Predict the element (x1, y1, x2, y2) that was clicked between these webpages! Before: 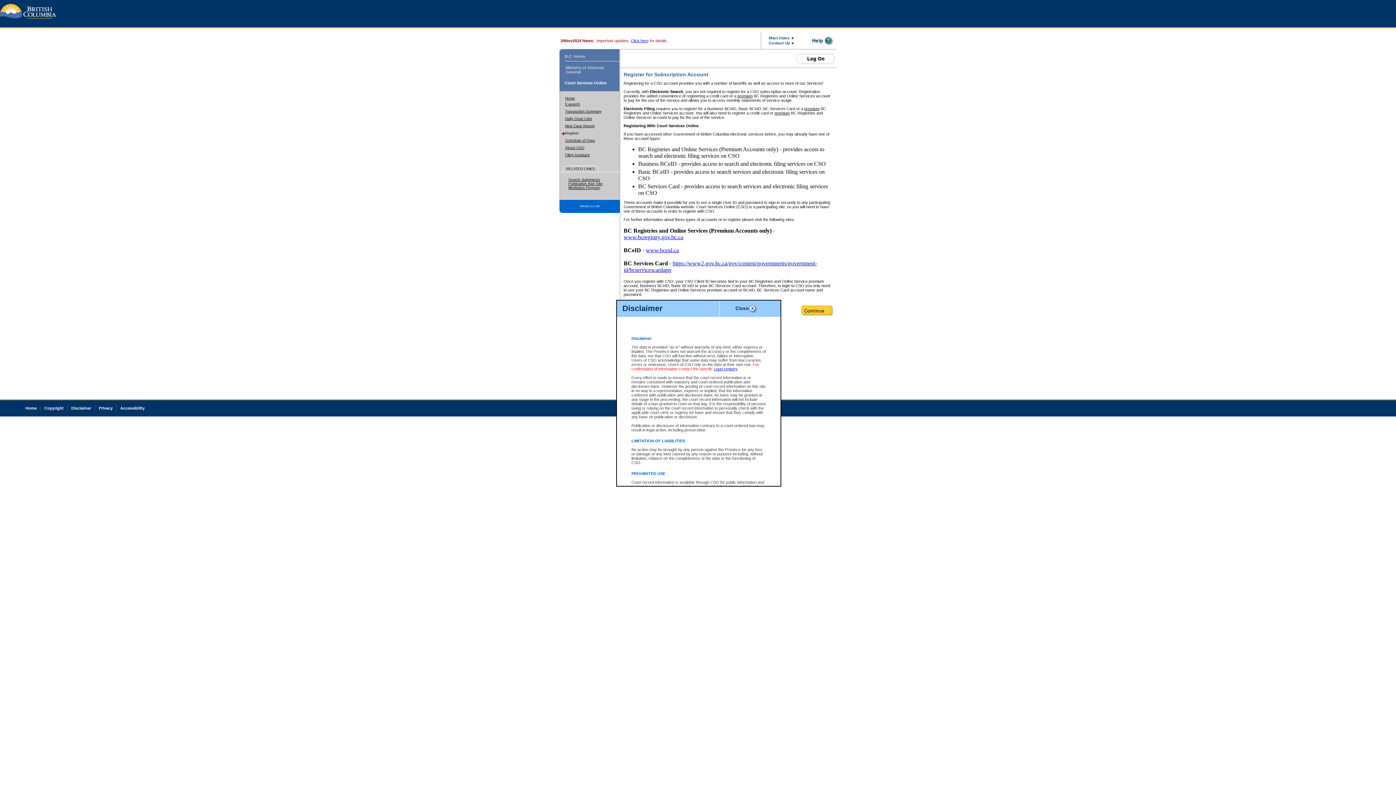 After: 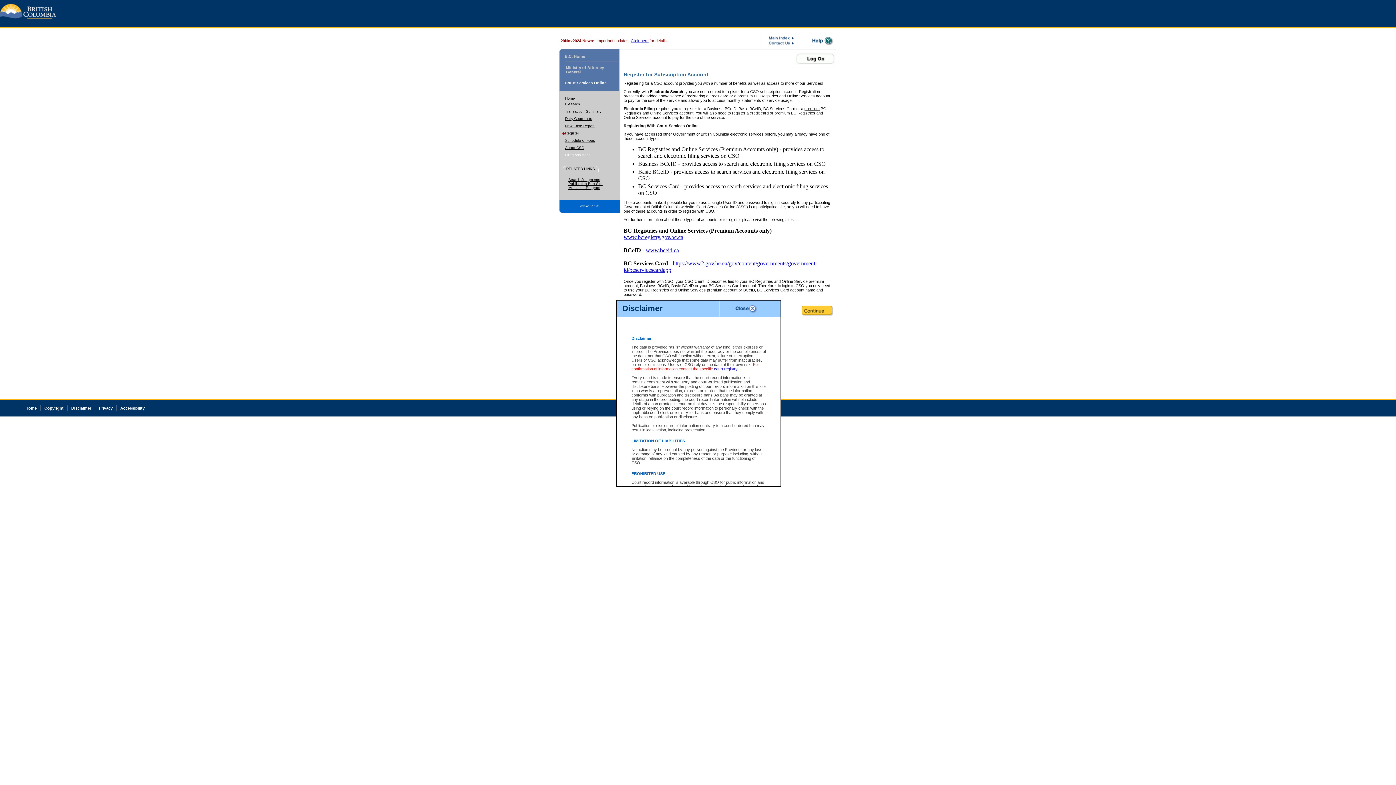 Action: bbox: (565, 153, 590, 157) label: Filing Assistant